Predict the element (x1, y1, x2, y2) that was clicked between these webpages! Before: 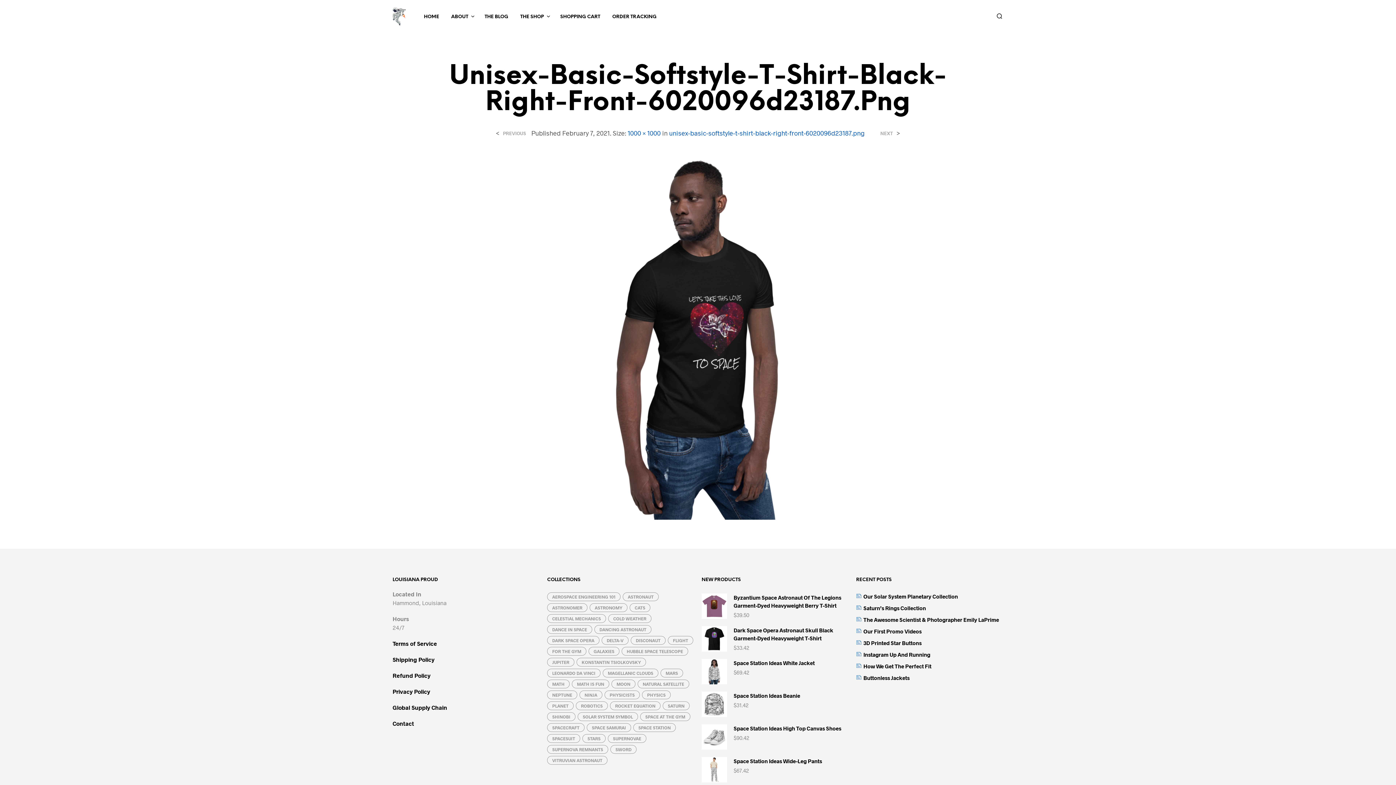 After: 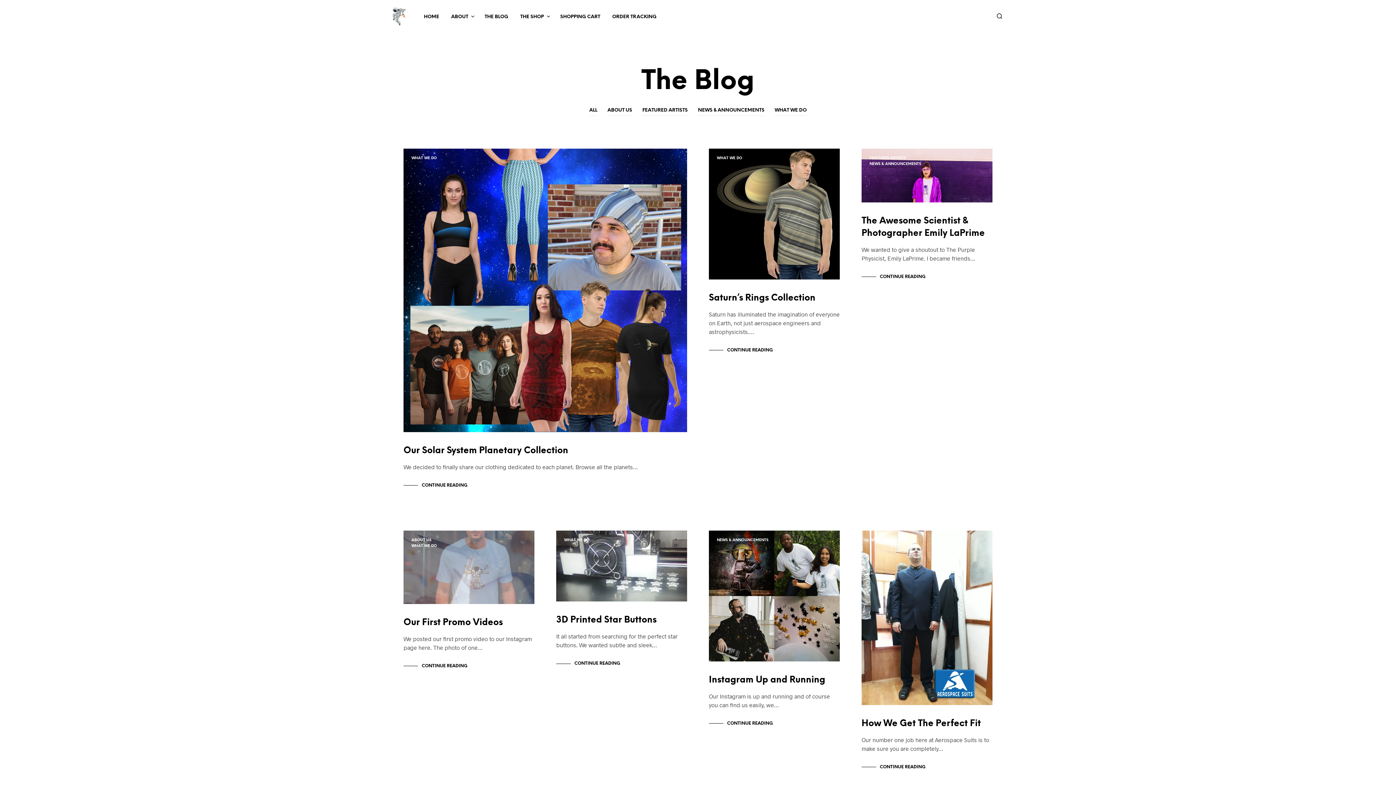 Action: label: THE BLOG bbox: (479, 13, 513, 20)